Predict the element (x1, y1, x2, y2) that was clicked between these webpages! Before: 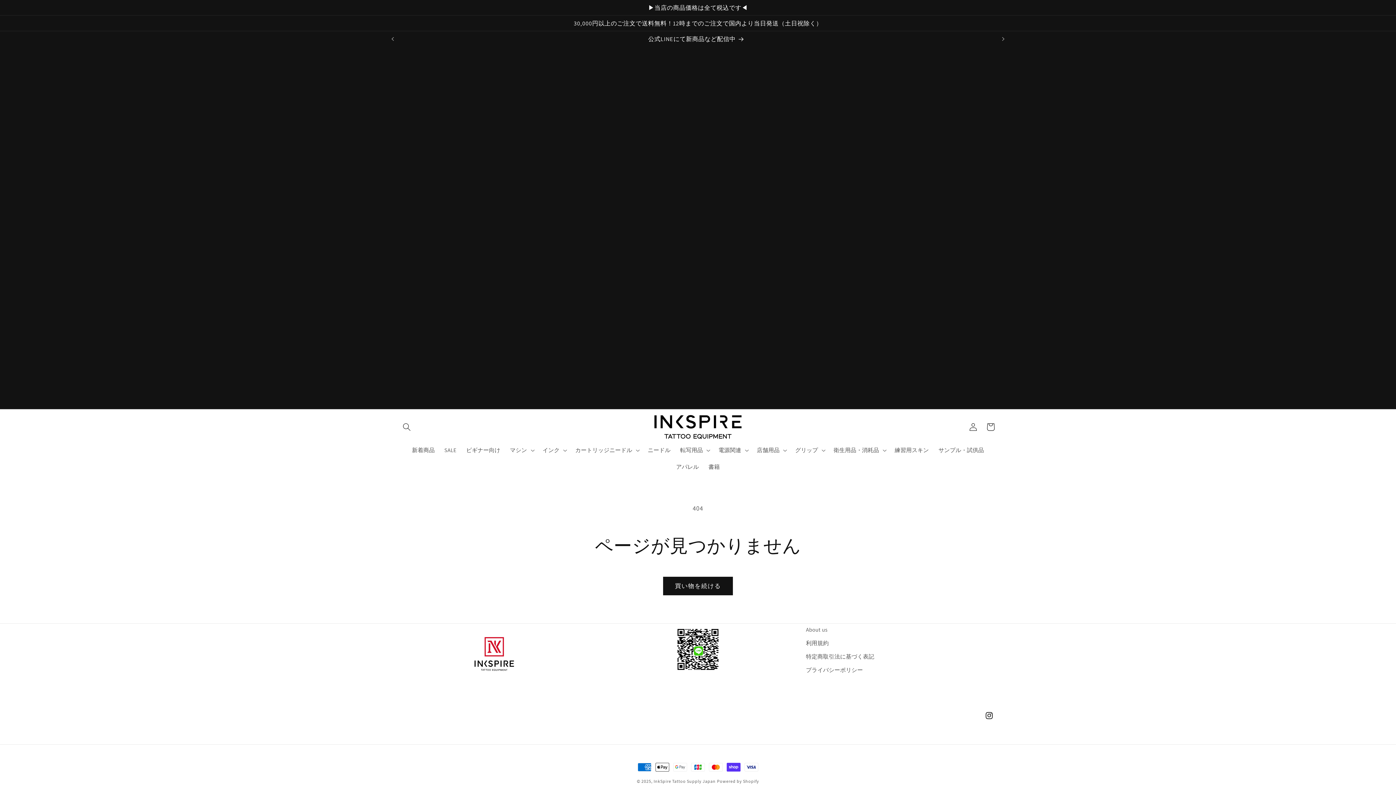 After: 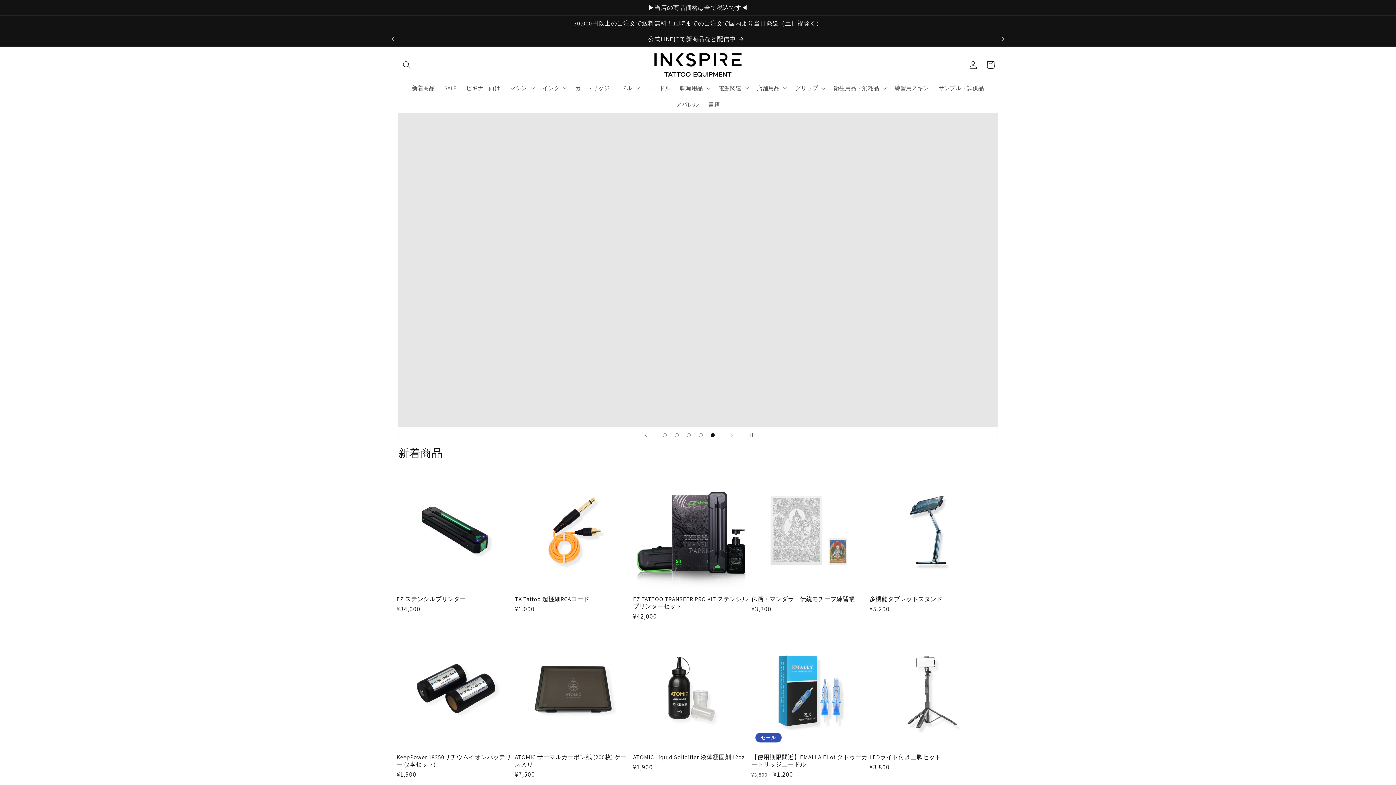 Action: bbox: (651, 412, 744, 442)